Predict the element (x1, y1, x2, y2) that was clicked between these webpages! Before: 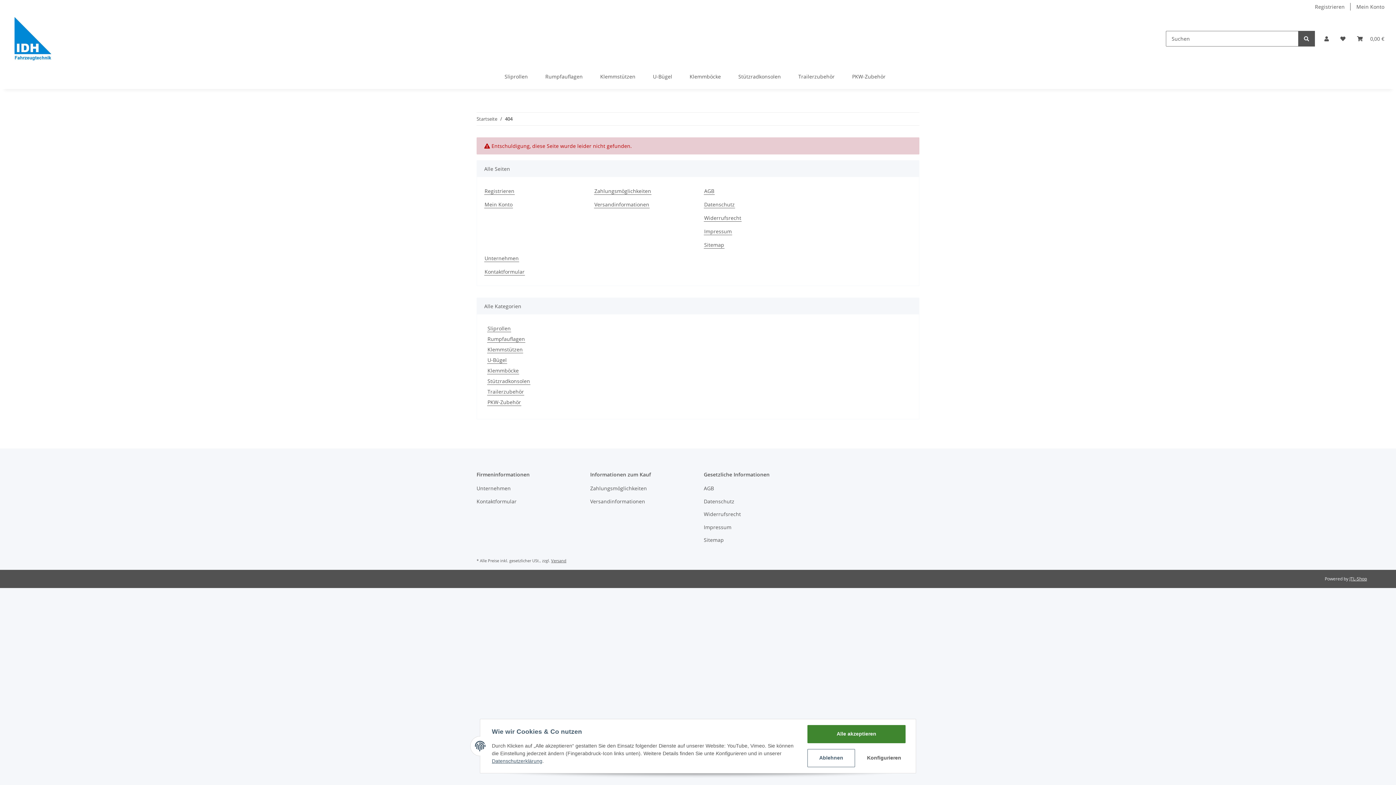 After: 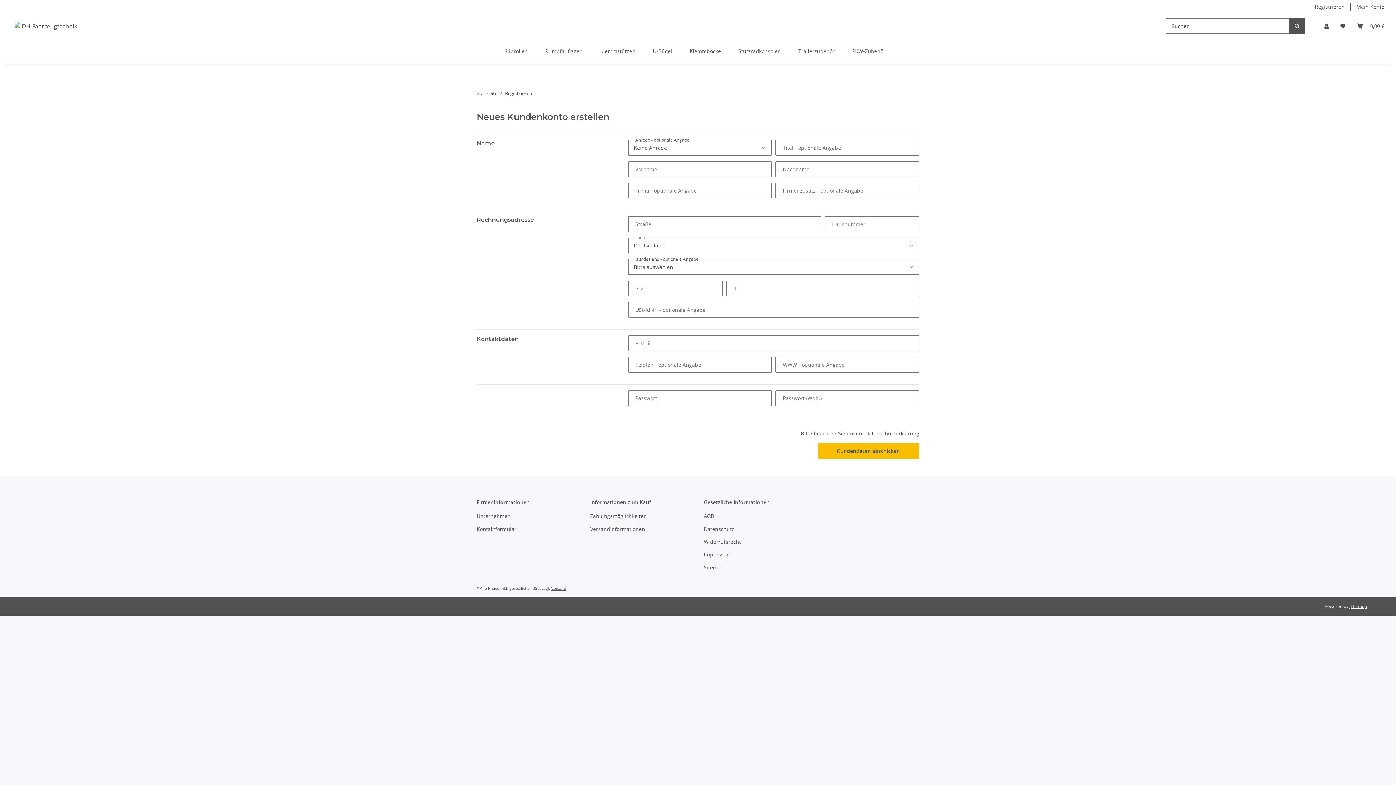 Action: label: Registrieren bbox: (484, 187, 514, 194)